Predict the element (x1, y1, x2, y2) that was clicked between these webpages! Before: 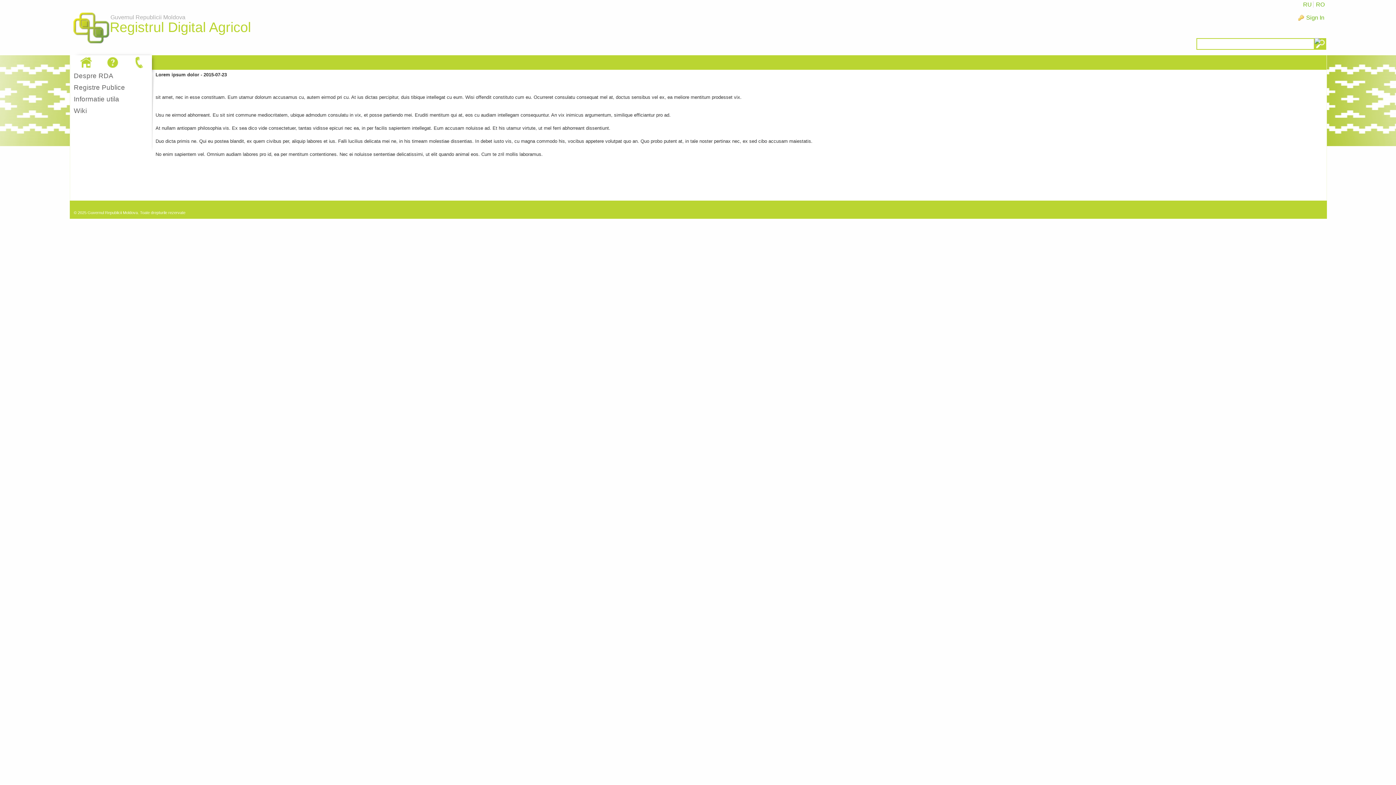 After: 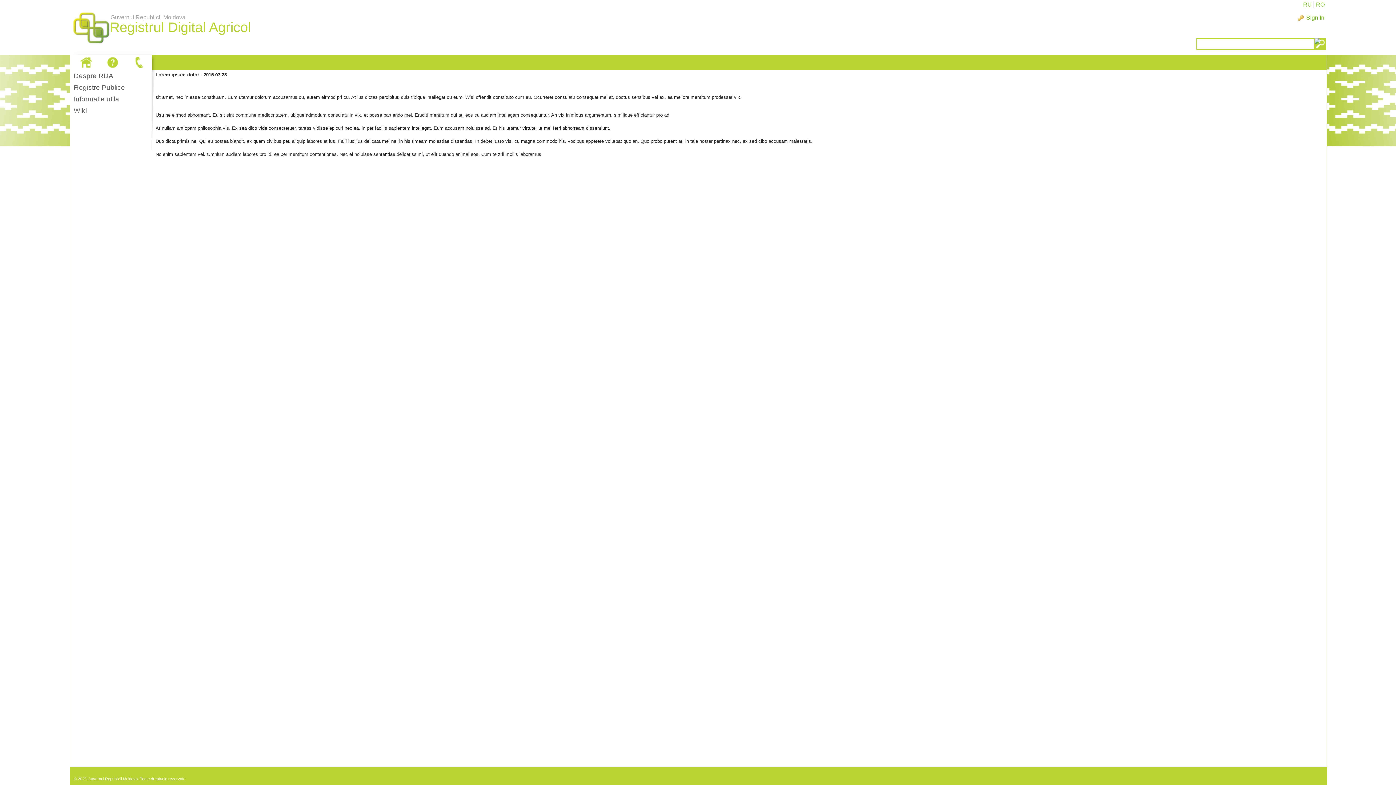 Action: bbox: (1315, 1, 1326, 7) label: RO